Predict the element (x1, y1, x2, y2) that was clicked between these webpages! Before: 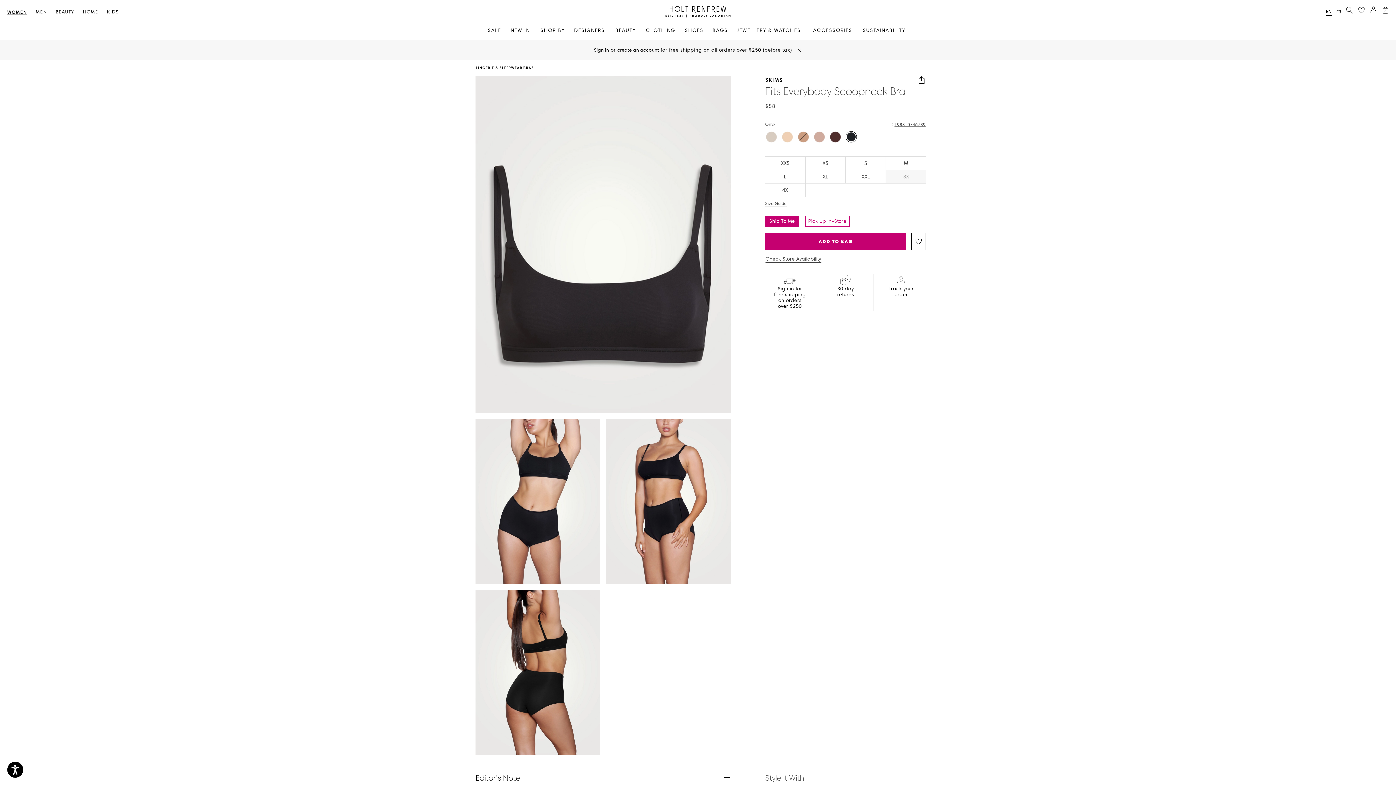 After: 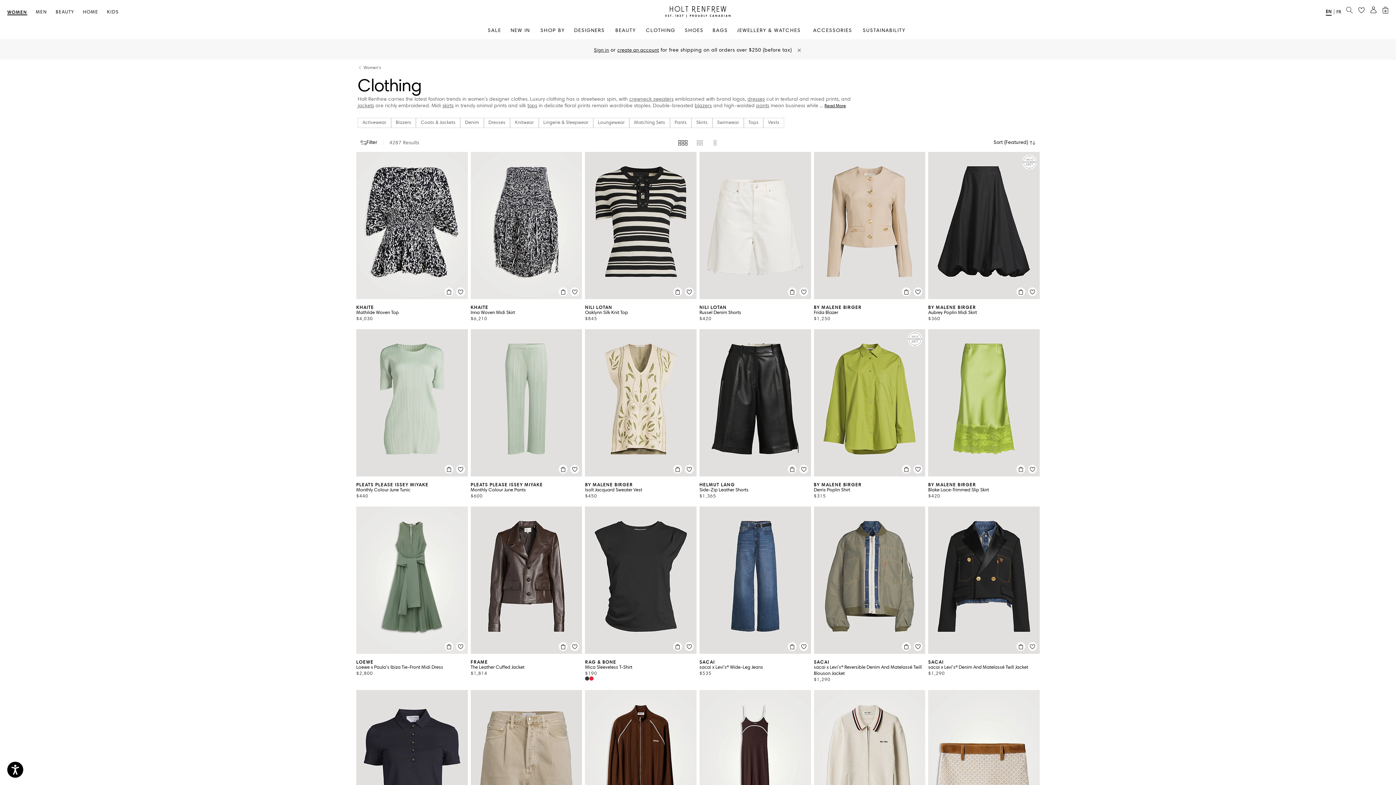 Action: bbox: (646, 26, 675, 32) label: CLOTHING